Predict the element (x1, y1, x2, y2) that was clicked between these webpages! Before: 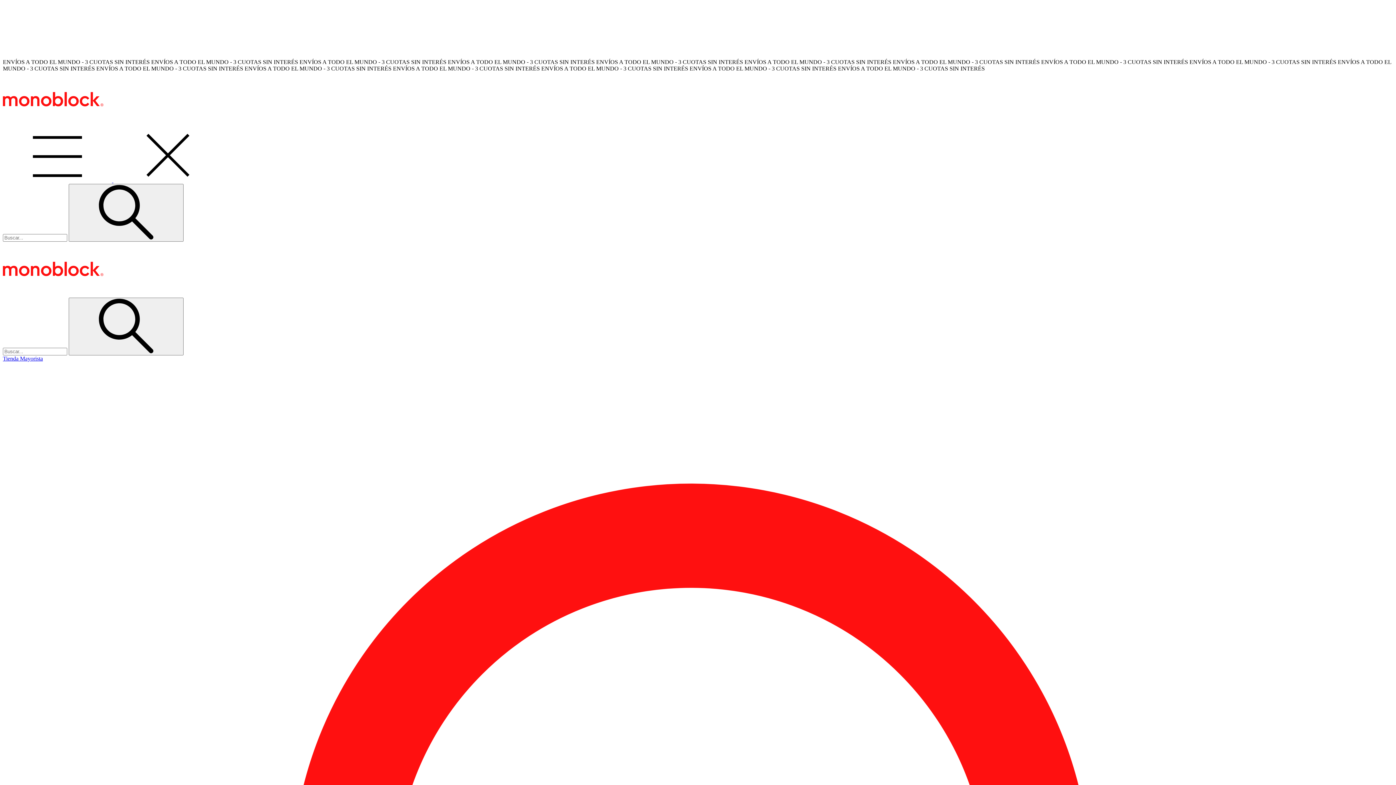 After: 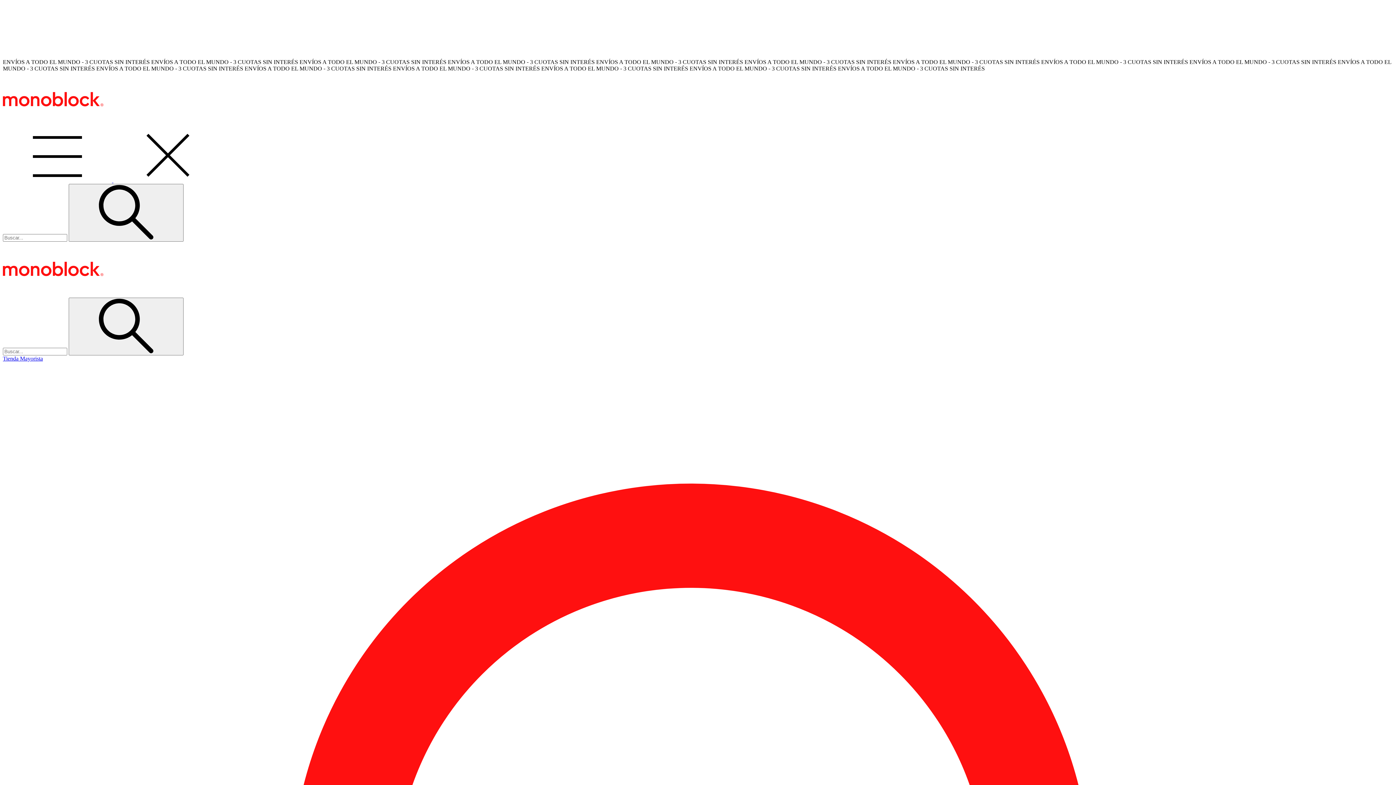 Action: bbox: (2, 291, 112, 297)